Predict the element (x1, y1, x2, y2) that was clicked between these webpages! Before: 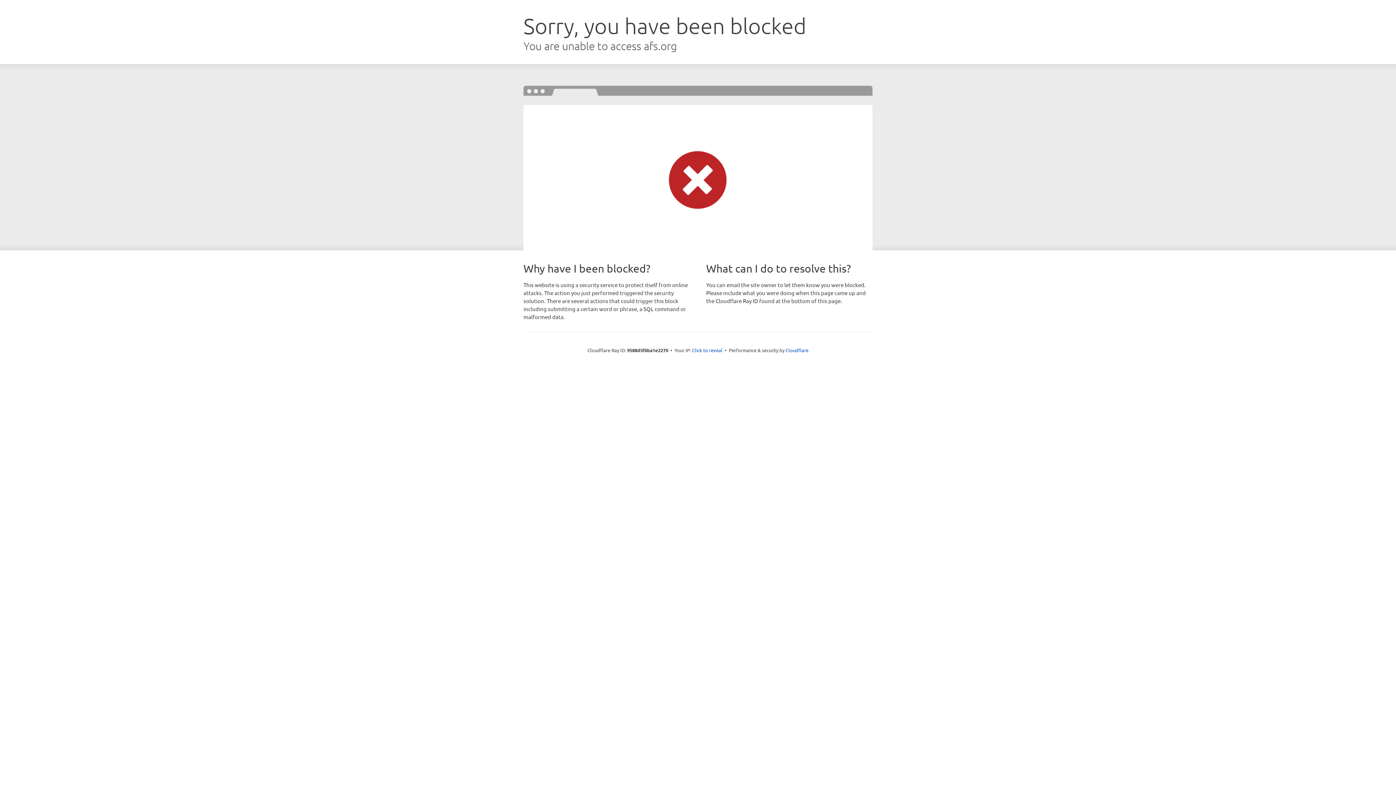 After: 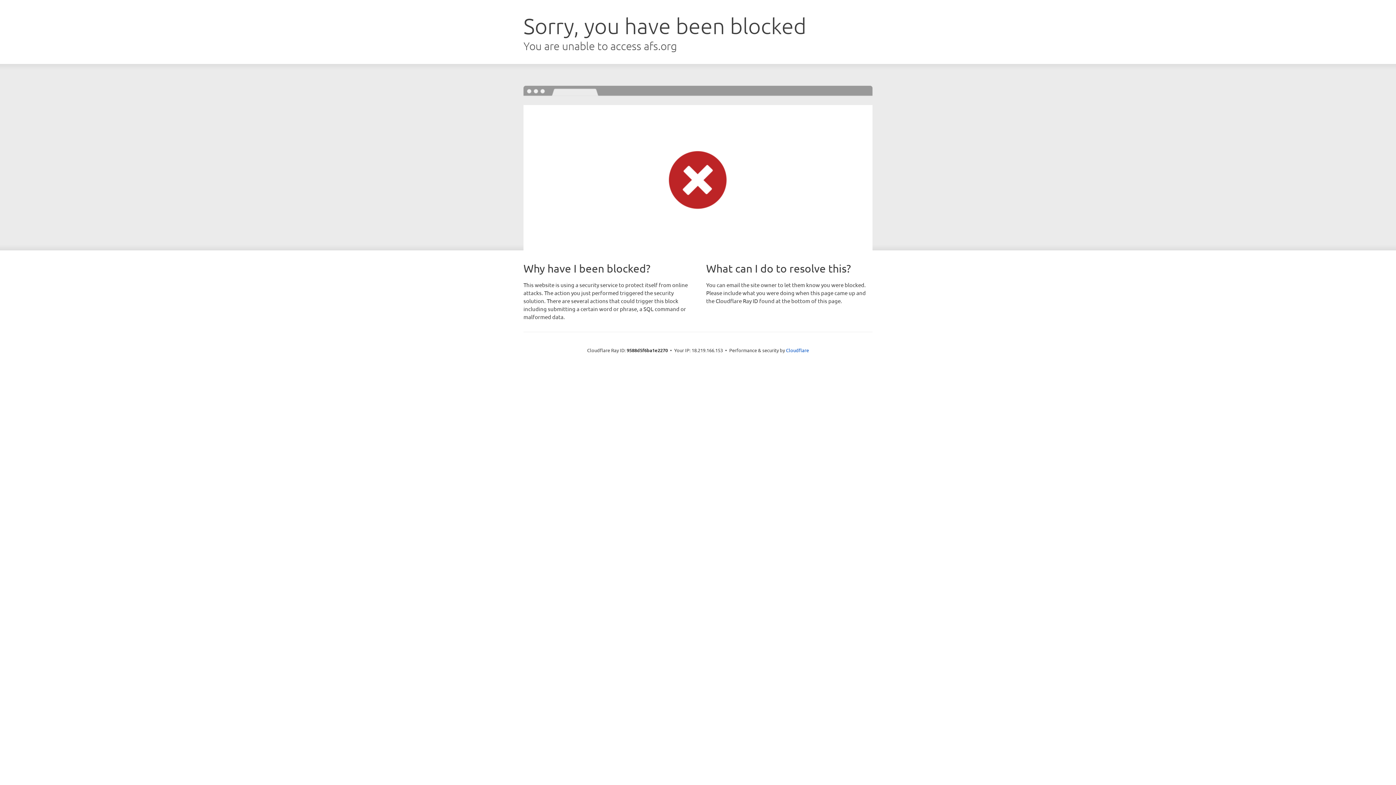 Action: bbox: (692, 346, 722, 353) label: Click to reveal